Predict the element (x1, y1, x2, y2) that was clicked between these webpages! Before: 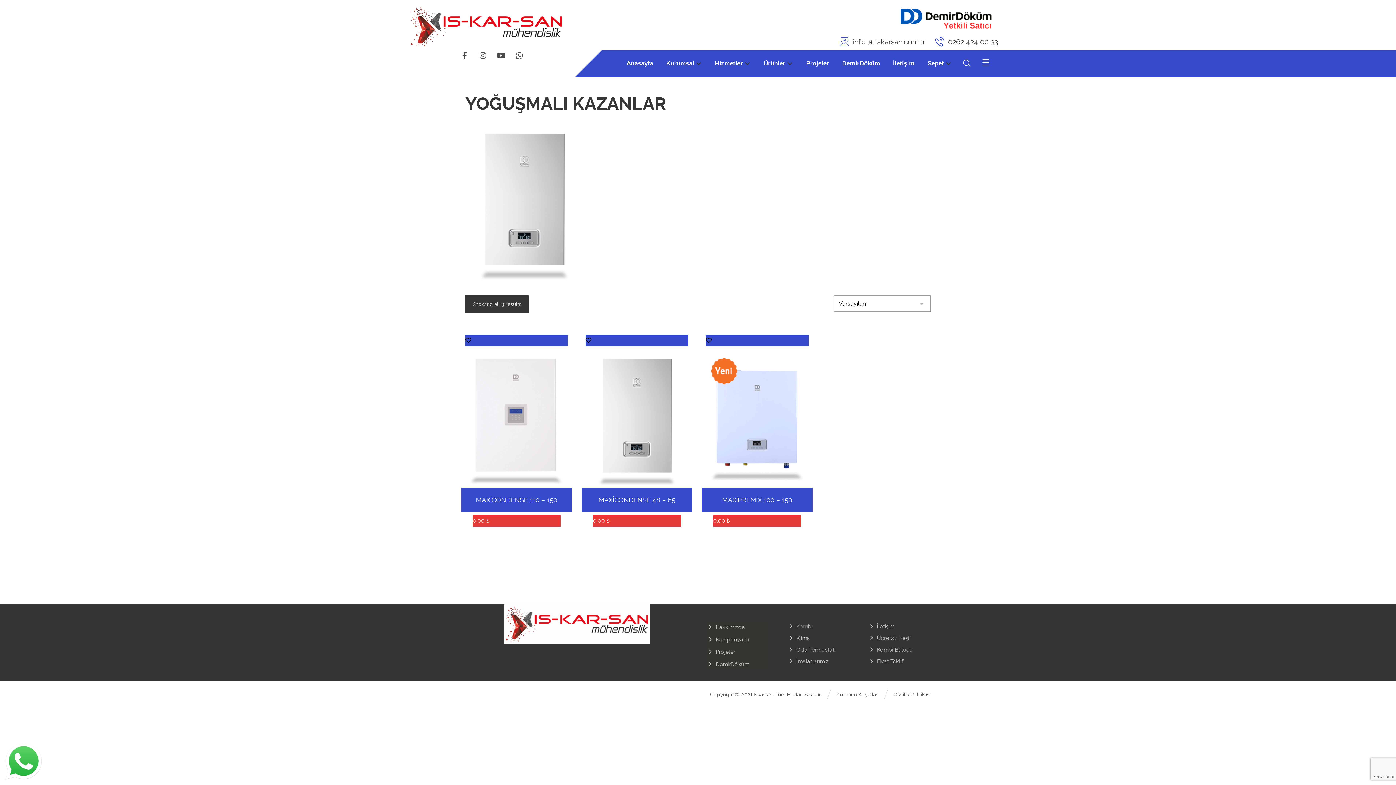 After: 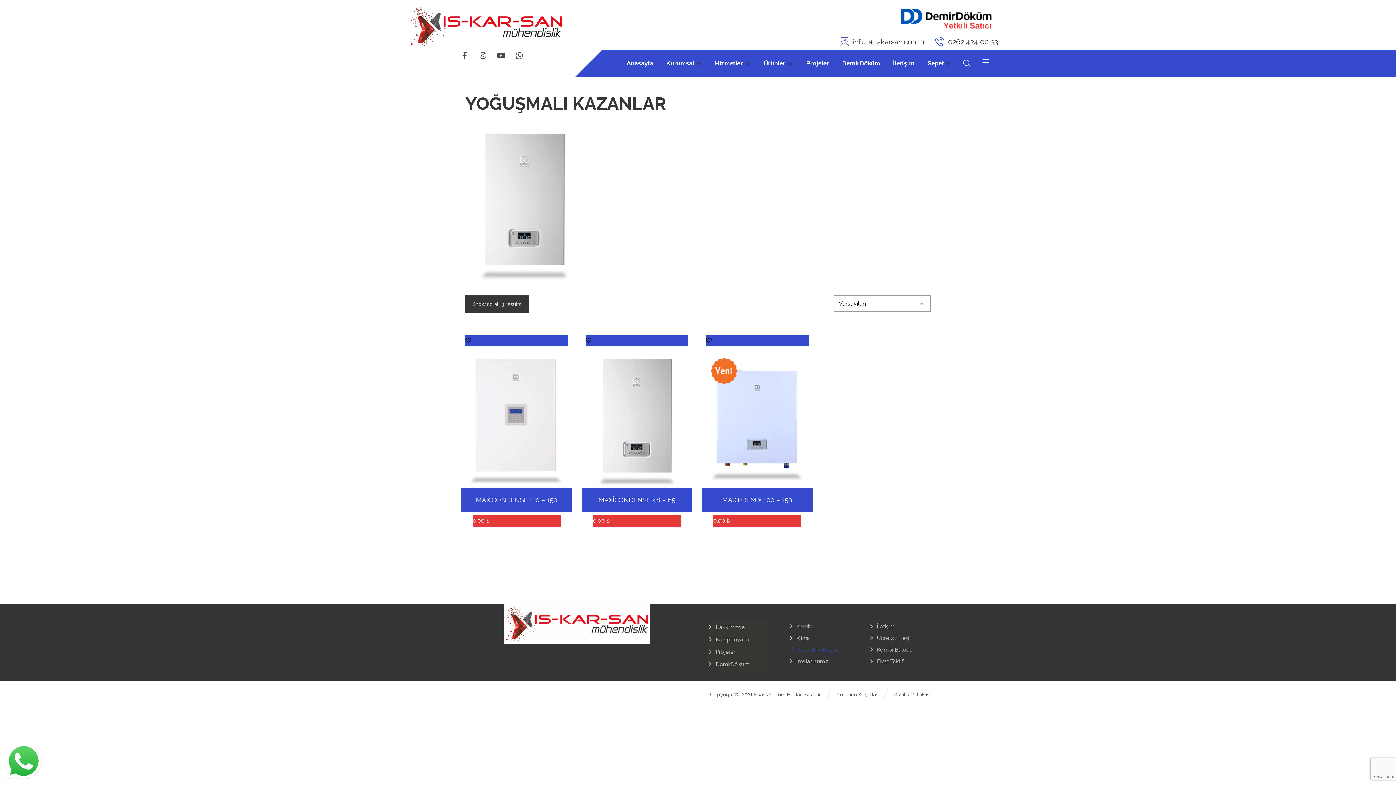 Action: bbox: (788, 646, 835, 653) label: Oda Termostatı